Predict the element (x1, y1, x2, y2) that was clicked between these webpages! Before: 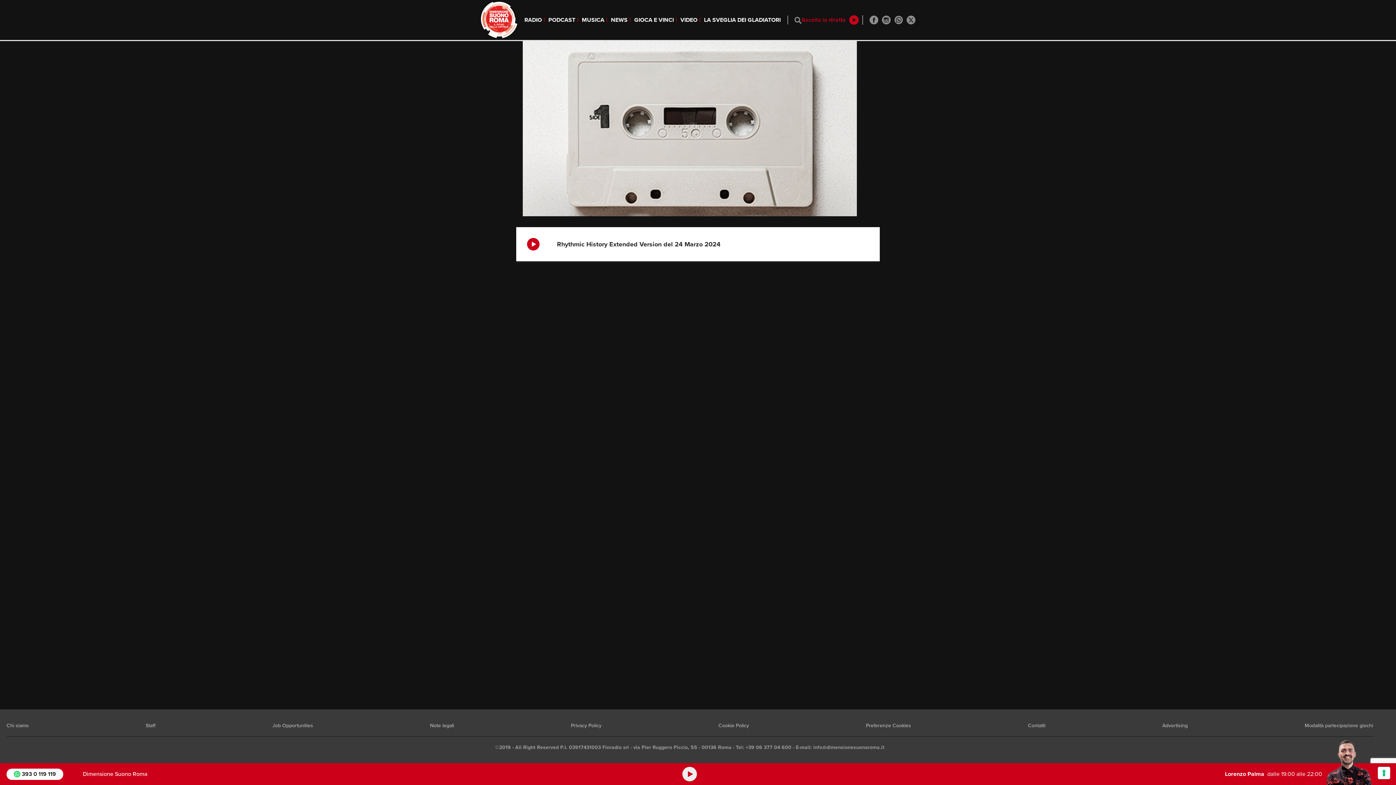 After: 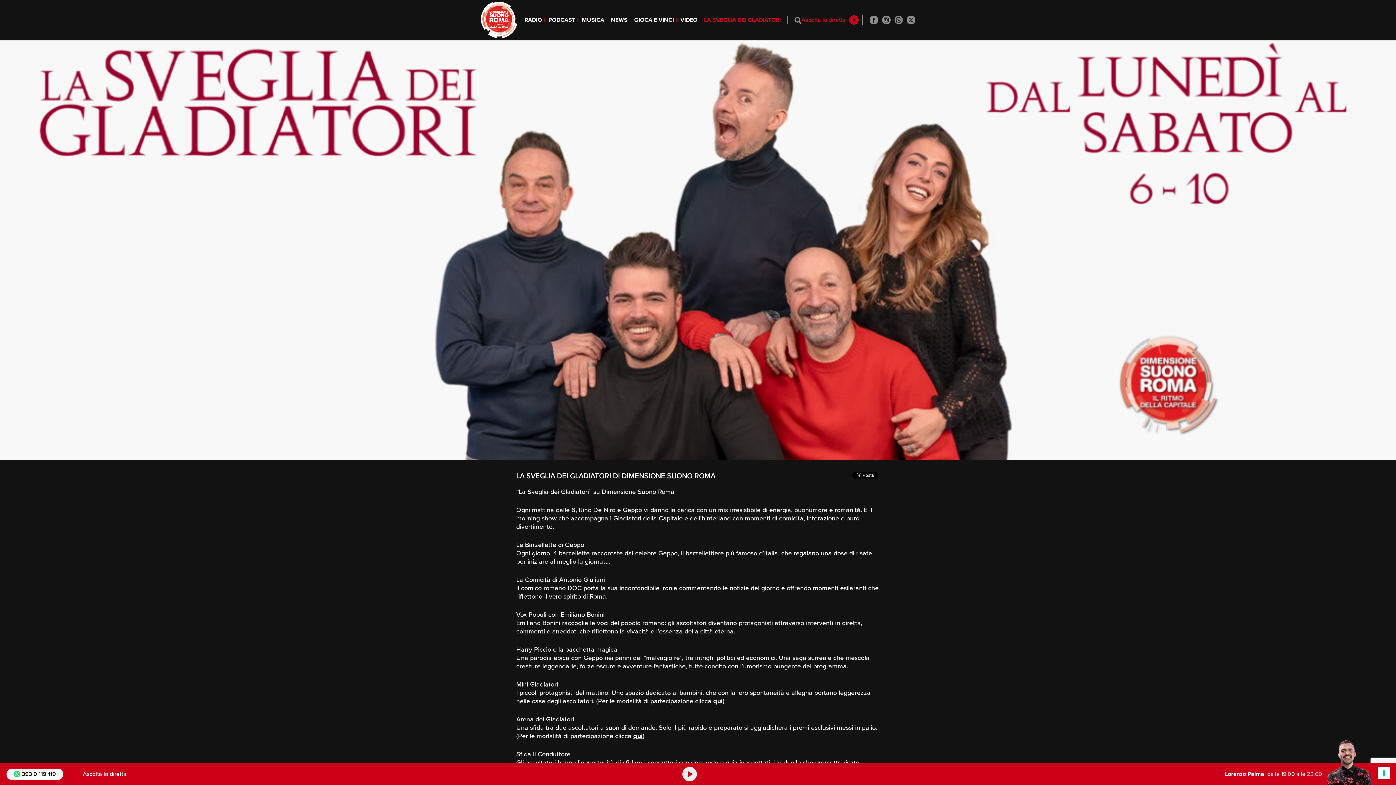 Action: bbox: (704, 16, 780, 23) label: LA SVEGLIA DEI GLADIATORI